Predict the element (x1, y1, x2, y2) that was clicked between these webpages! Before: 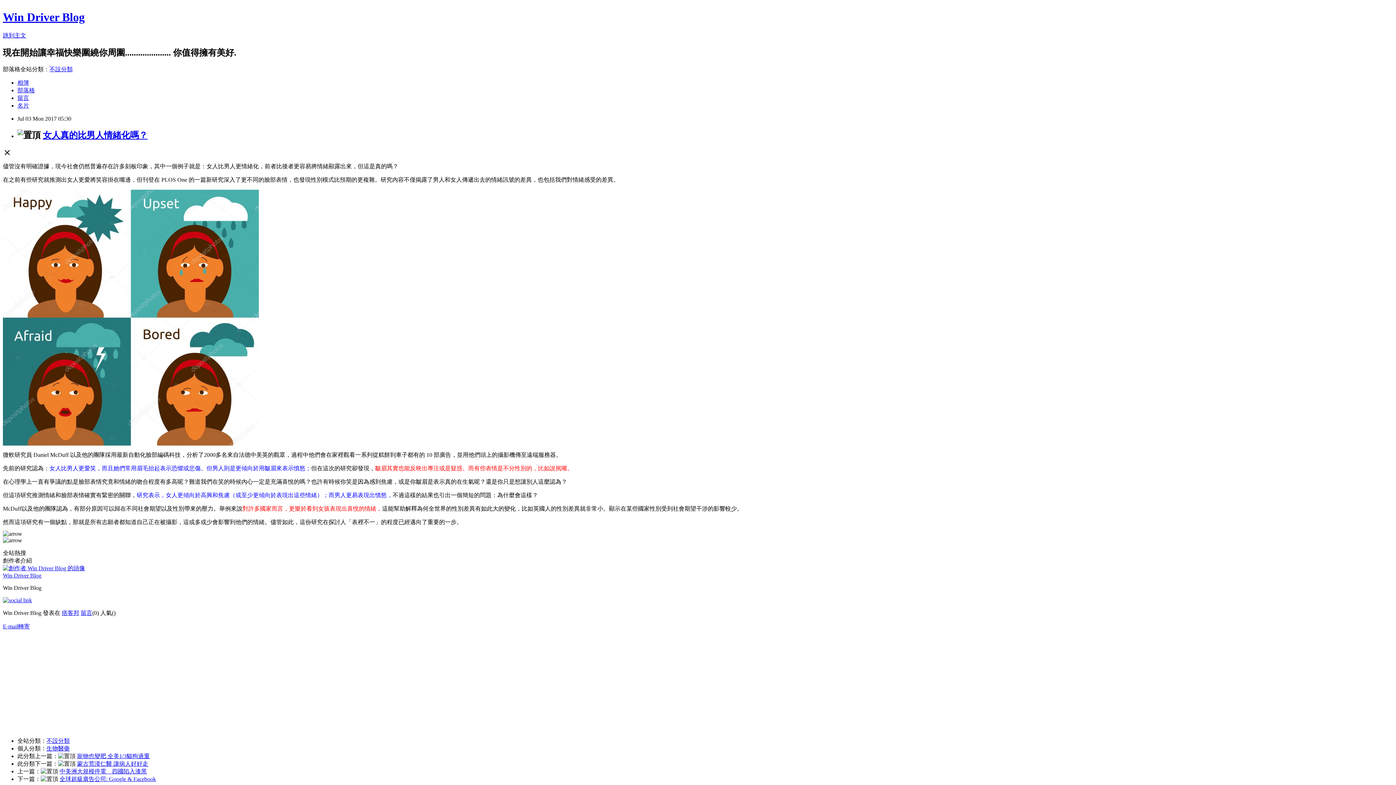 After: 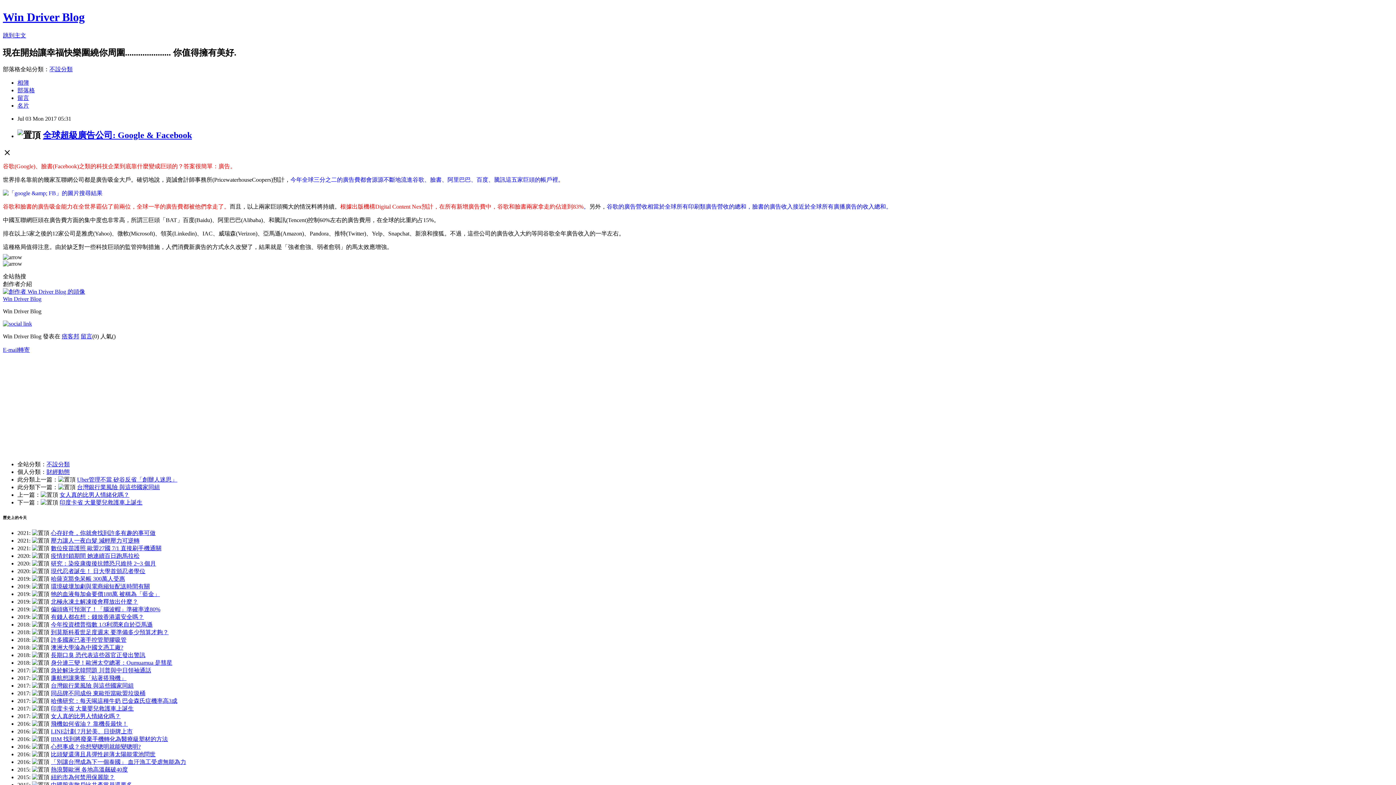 Action: label: 全球超級廣告公司: Google & Facebook bbox: (59, 776, 156, 782)